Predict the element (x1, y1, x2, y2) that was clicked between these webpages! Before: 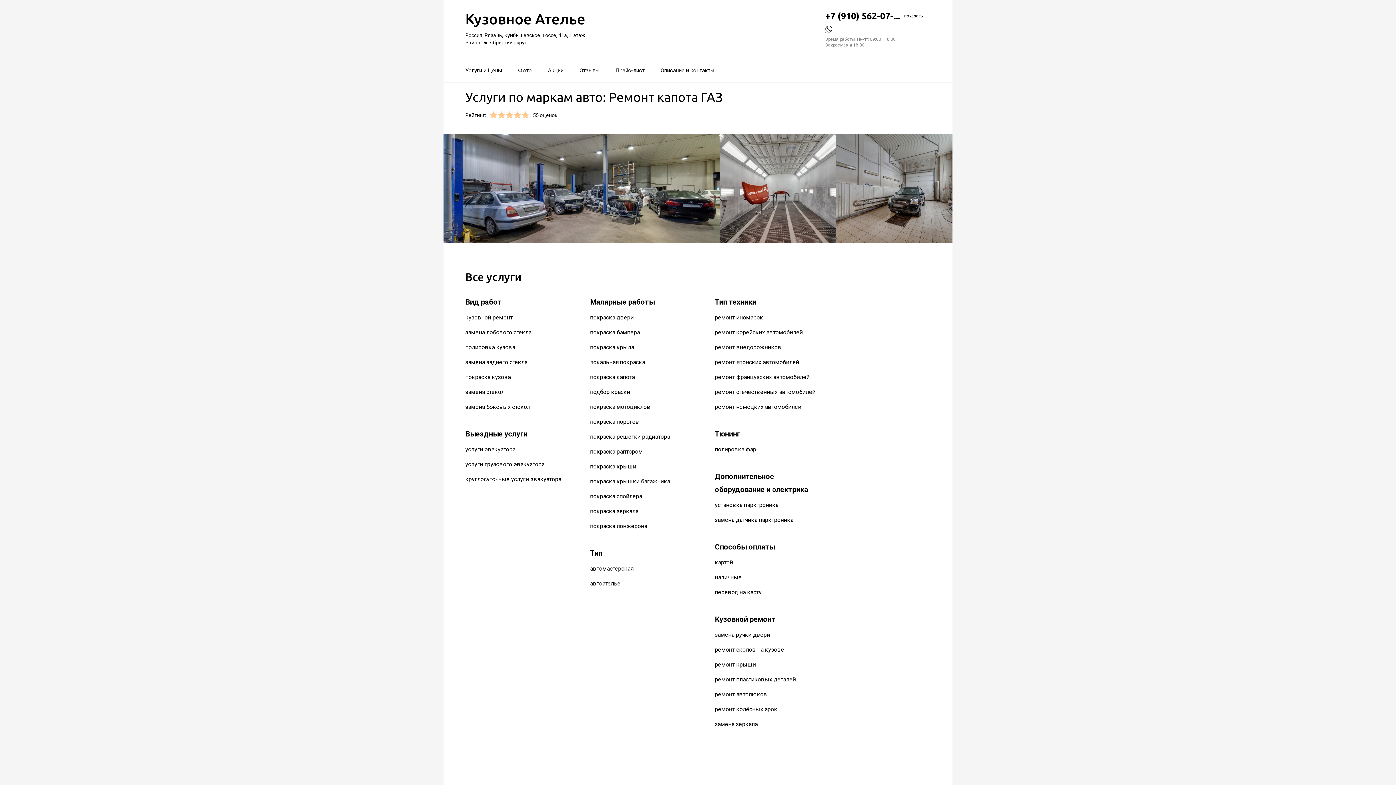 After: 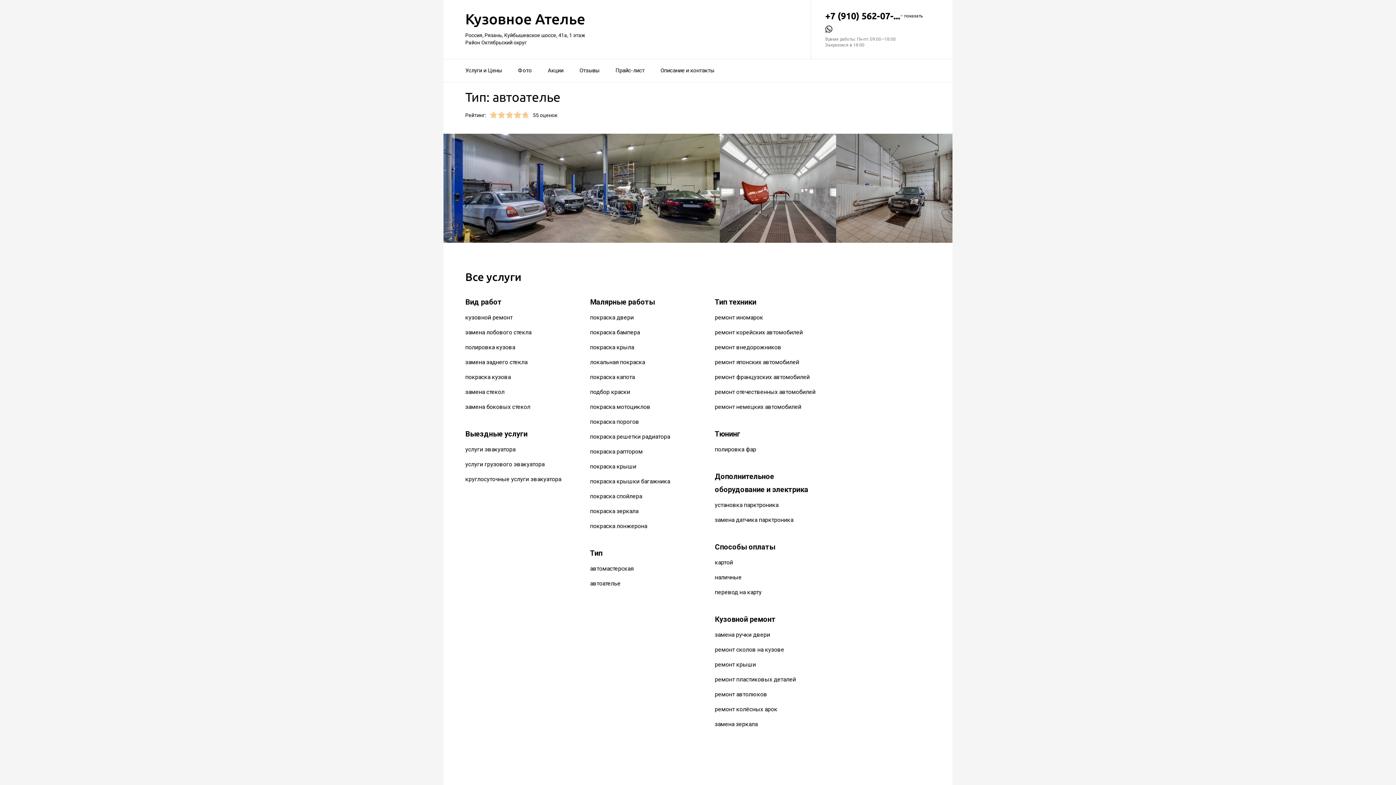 Action: bbox: (590, 580, 620, 587) label: автоателье